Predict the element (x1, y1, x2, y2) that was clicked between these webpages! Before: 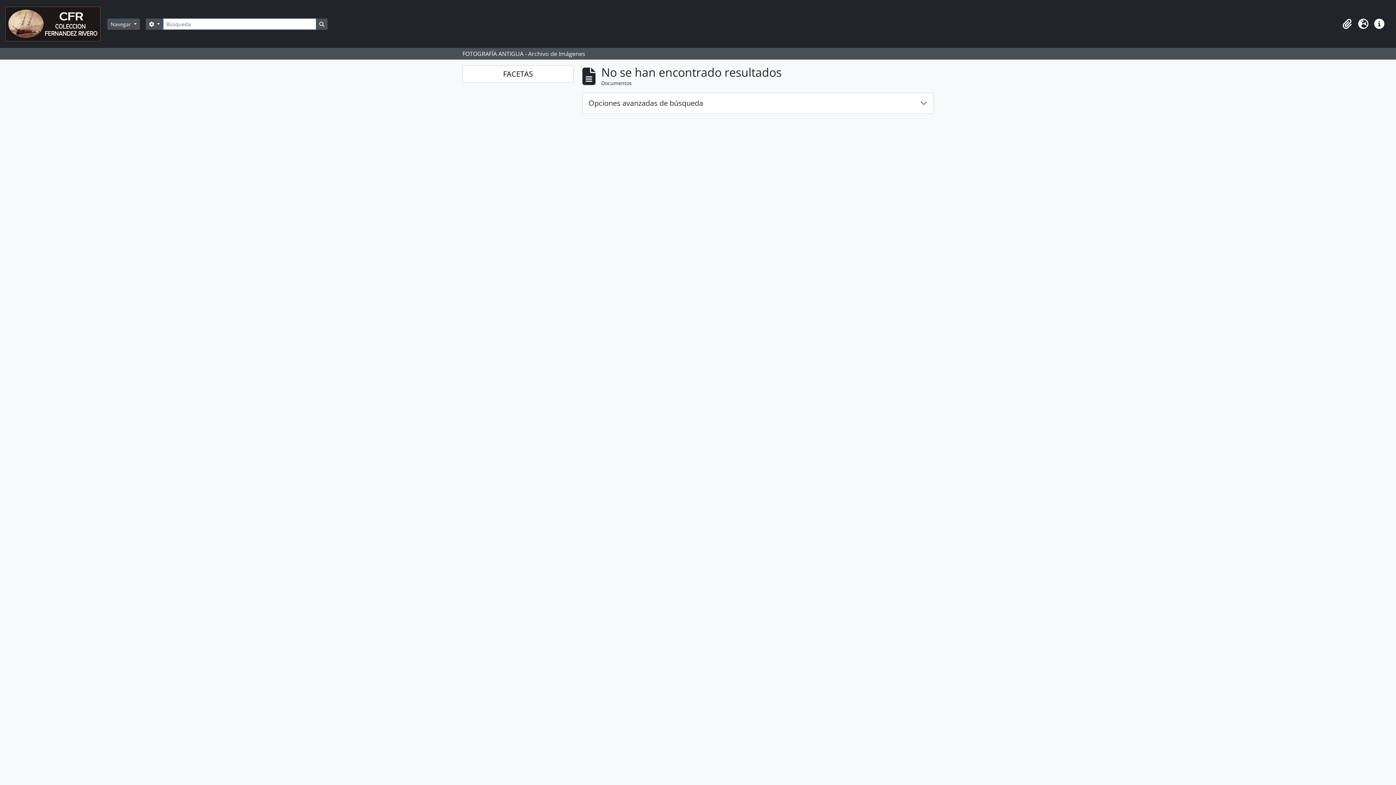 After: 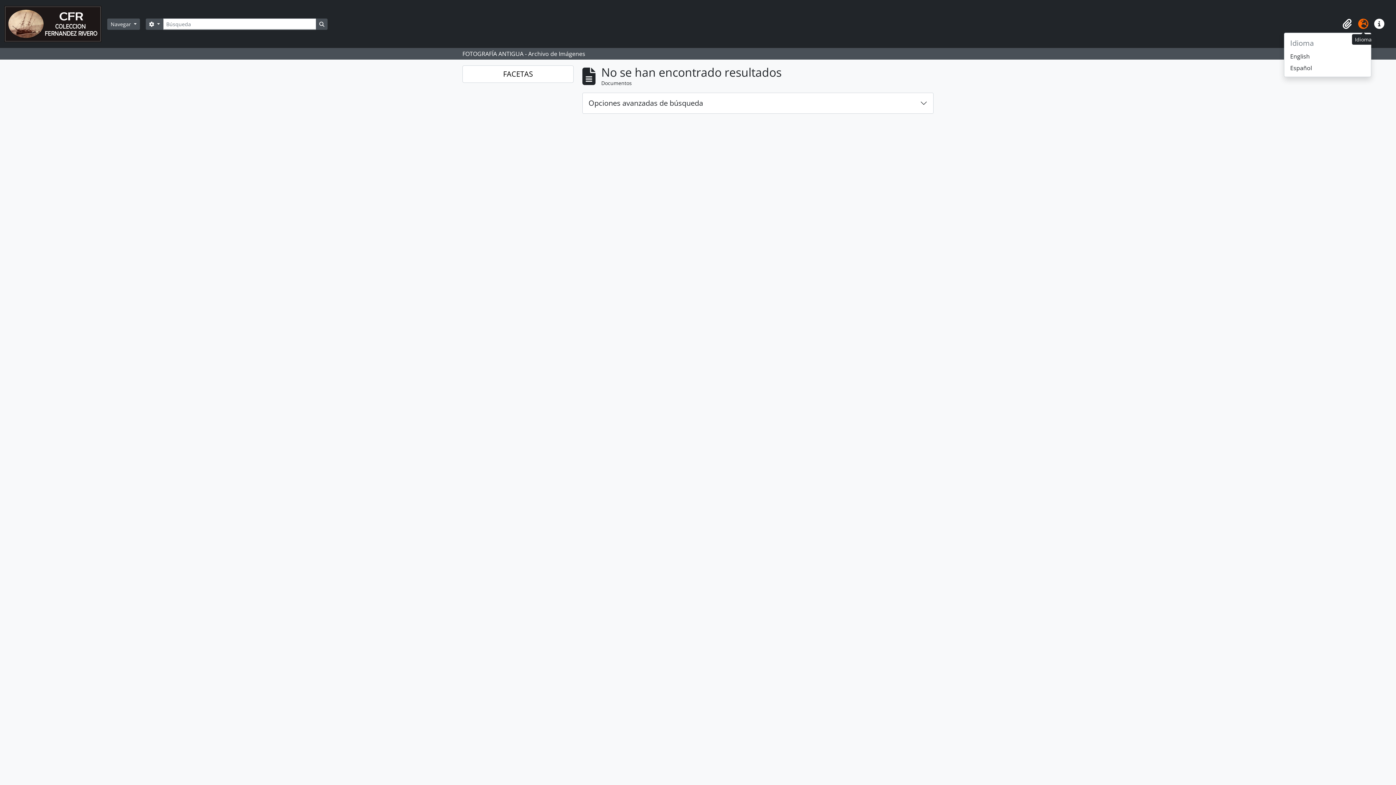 Action: bbox: (1355, 16, 1371, 32) label: Idioma